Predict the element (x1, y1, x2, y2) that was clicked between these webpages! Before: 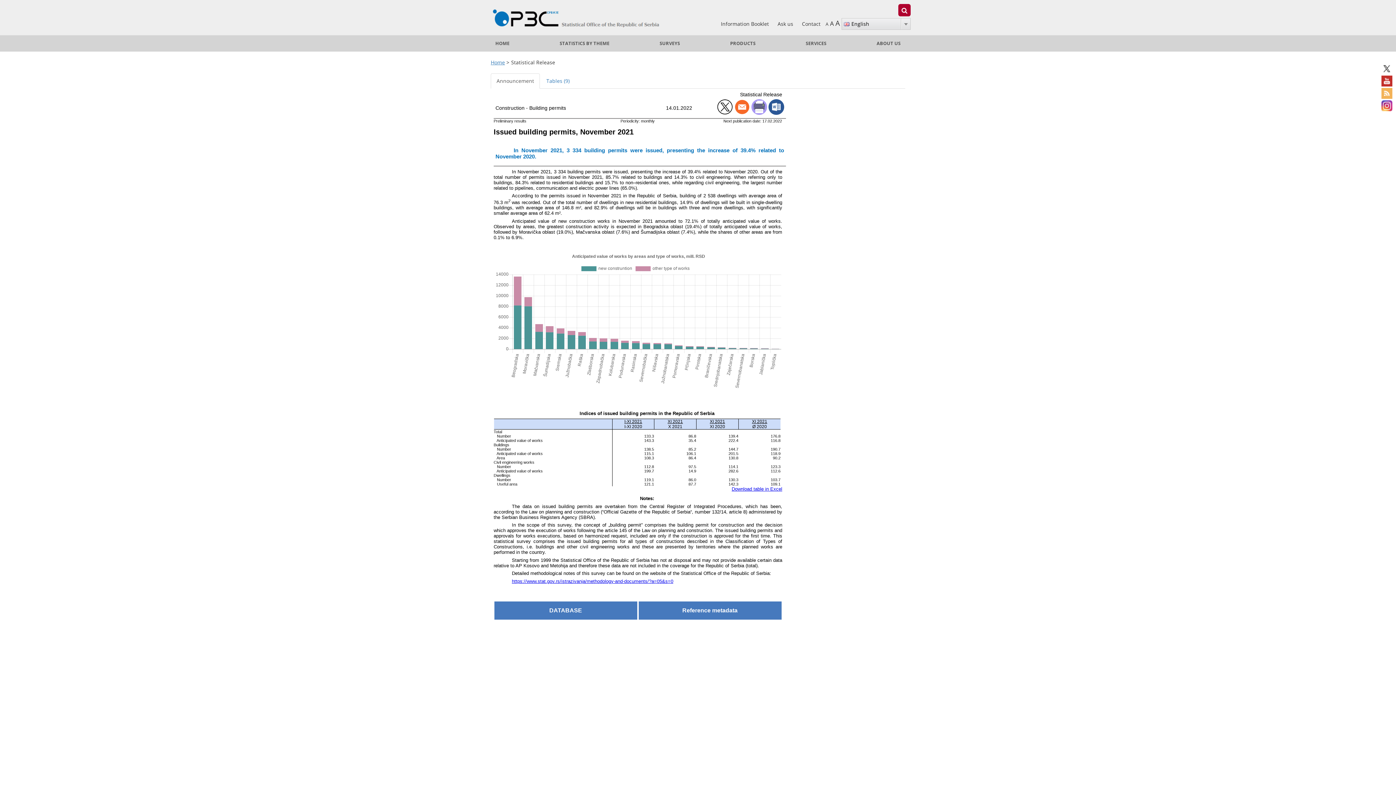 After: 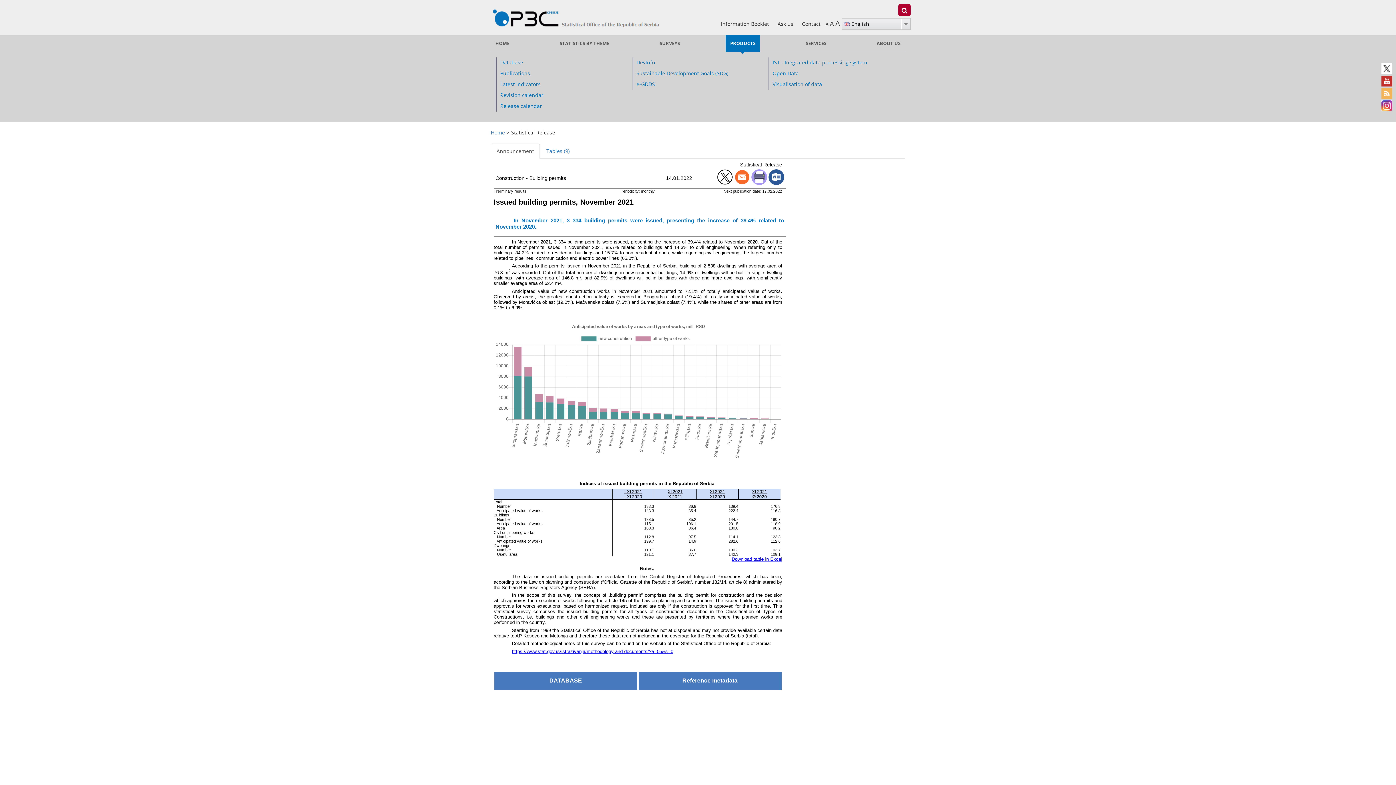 Action: bbox: (725, 35, 760, 51) label: PRODUCTS